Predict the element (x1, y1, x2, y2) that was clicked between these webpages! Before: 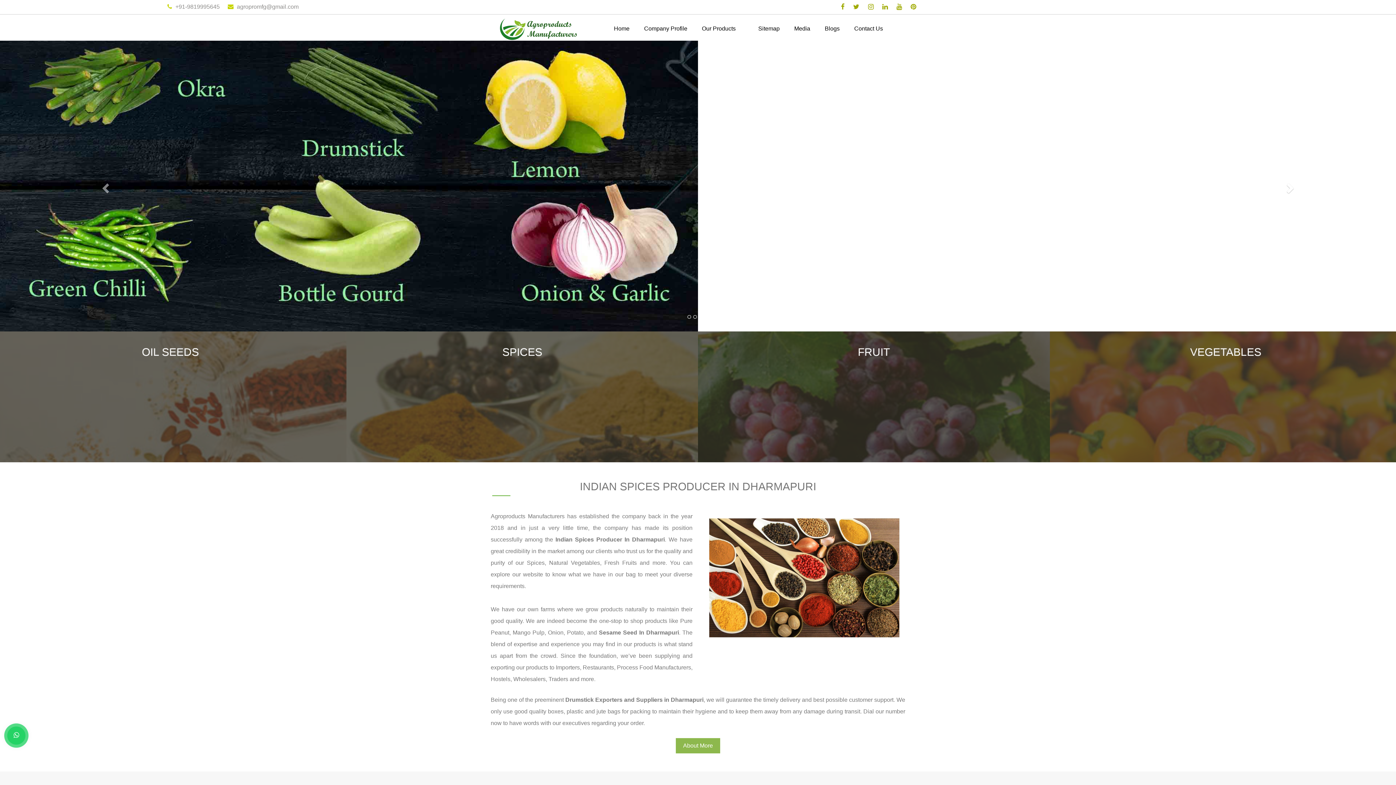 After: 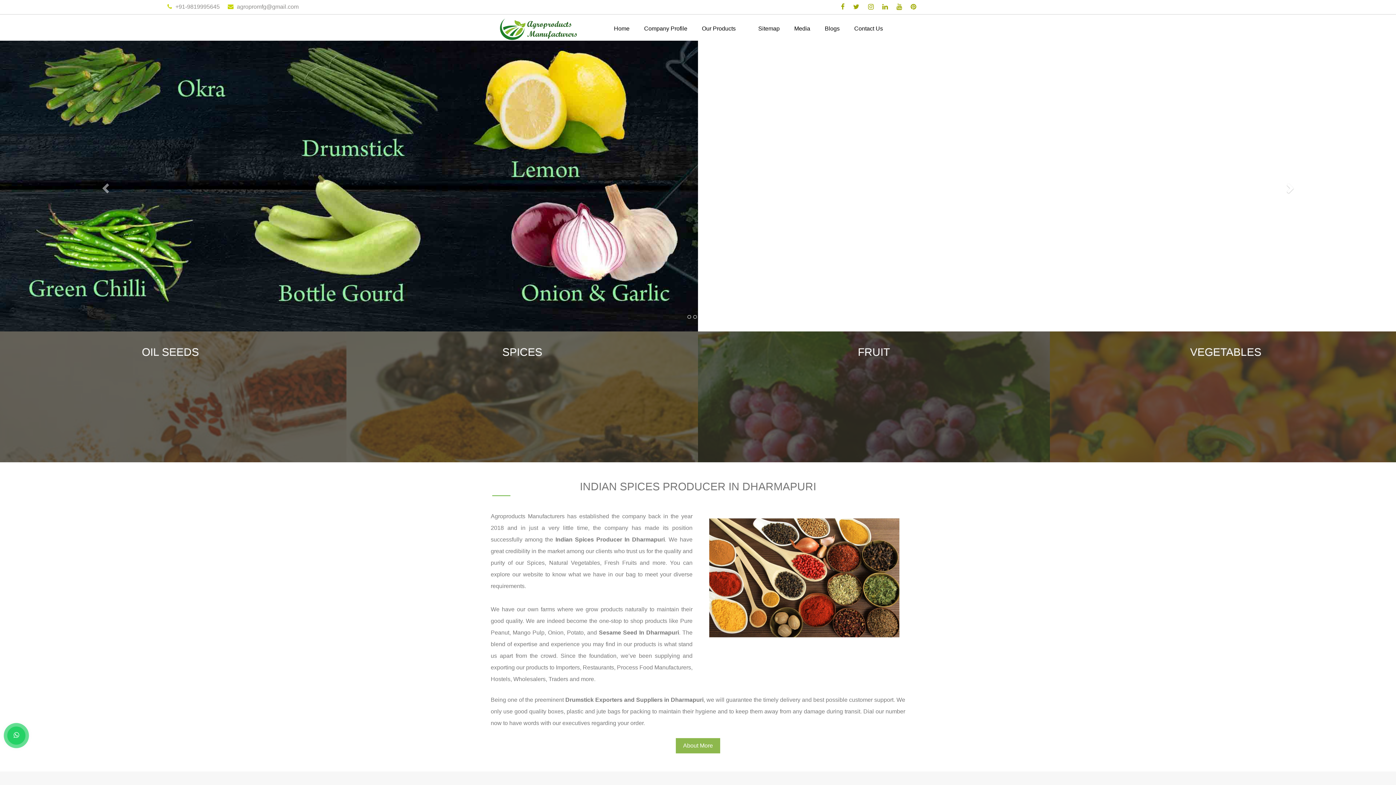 Action: label:  +91-9819995645 bbox: (173, 3, 219, 9)